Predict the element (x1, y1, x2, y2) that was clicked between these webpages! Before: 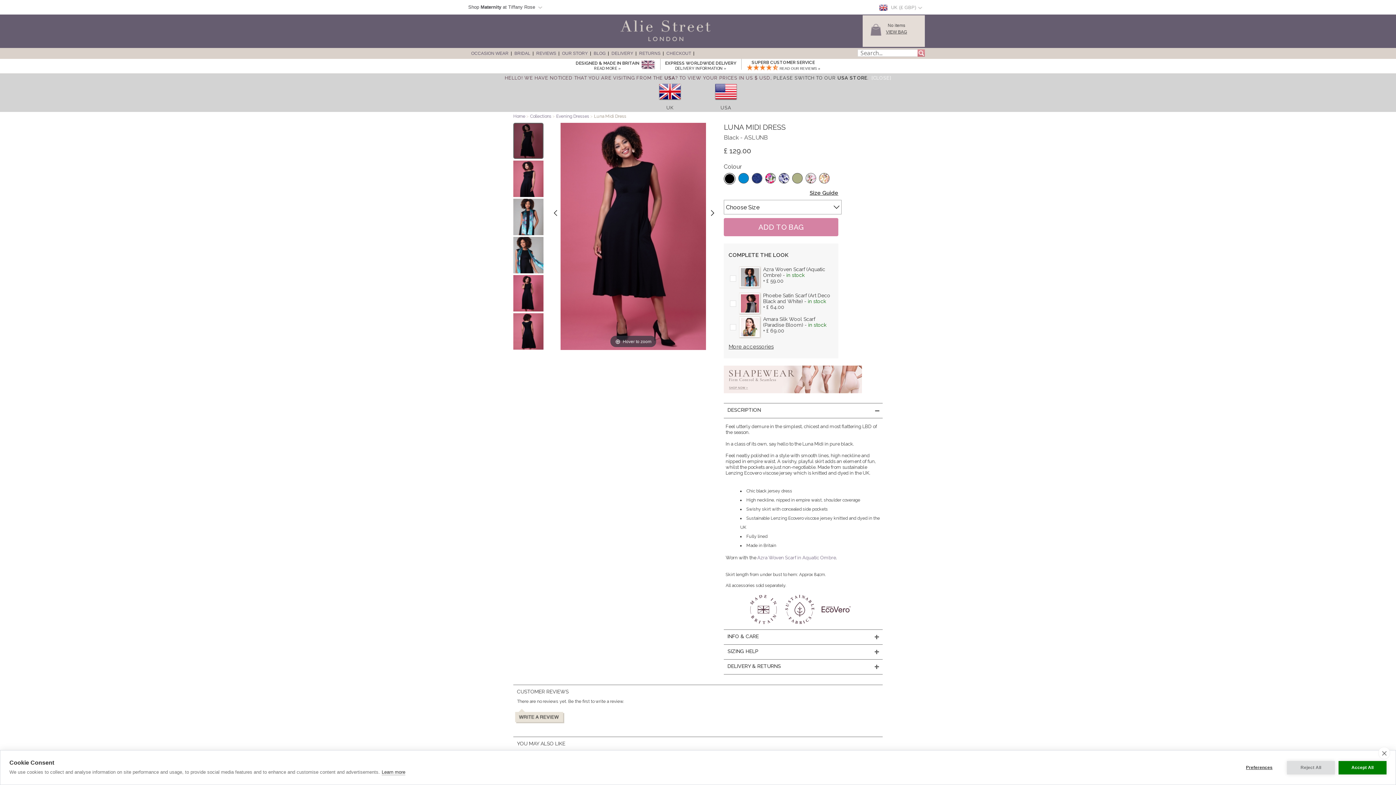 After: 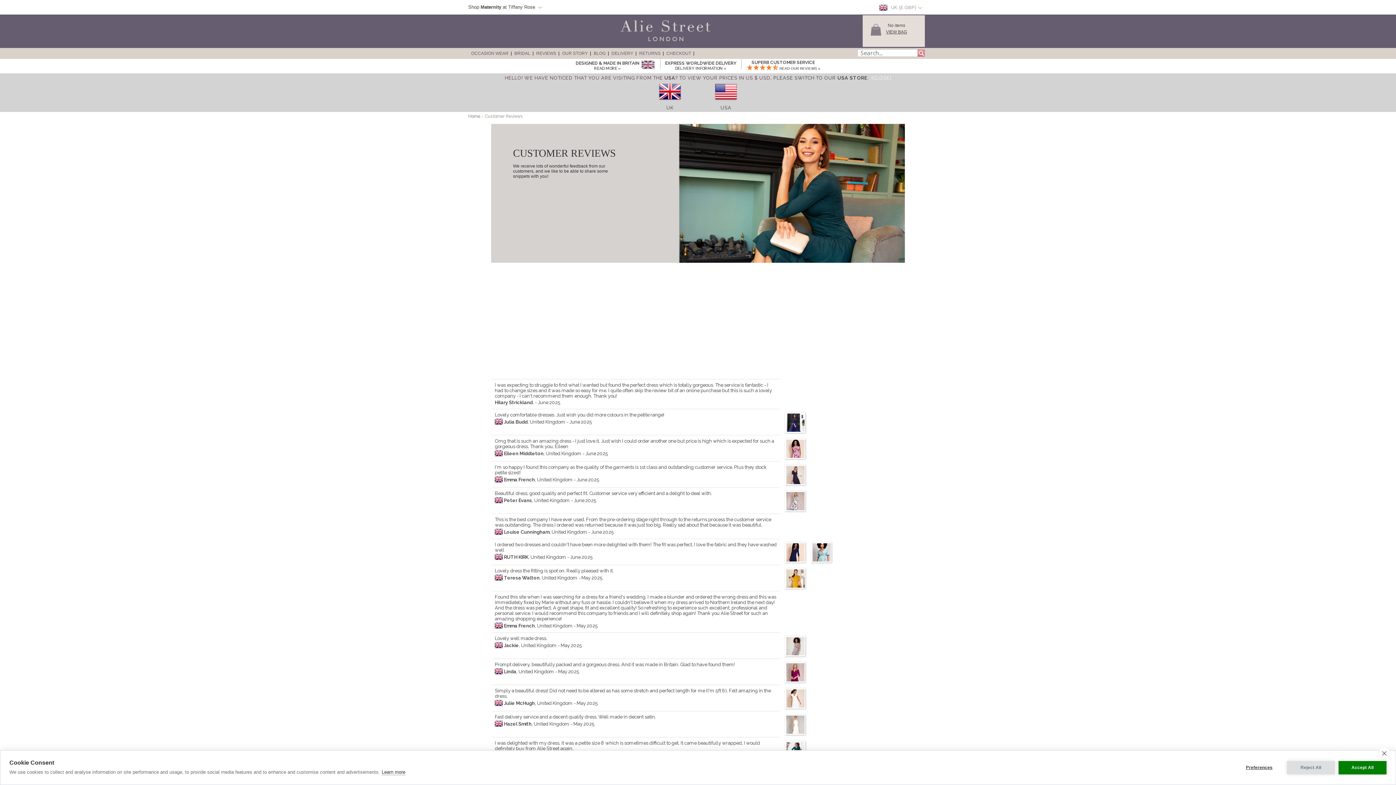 Action: bbox: (536, 51, 556, 55) label: REVIEWS